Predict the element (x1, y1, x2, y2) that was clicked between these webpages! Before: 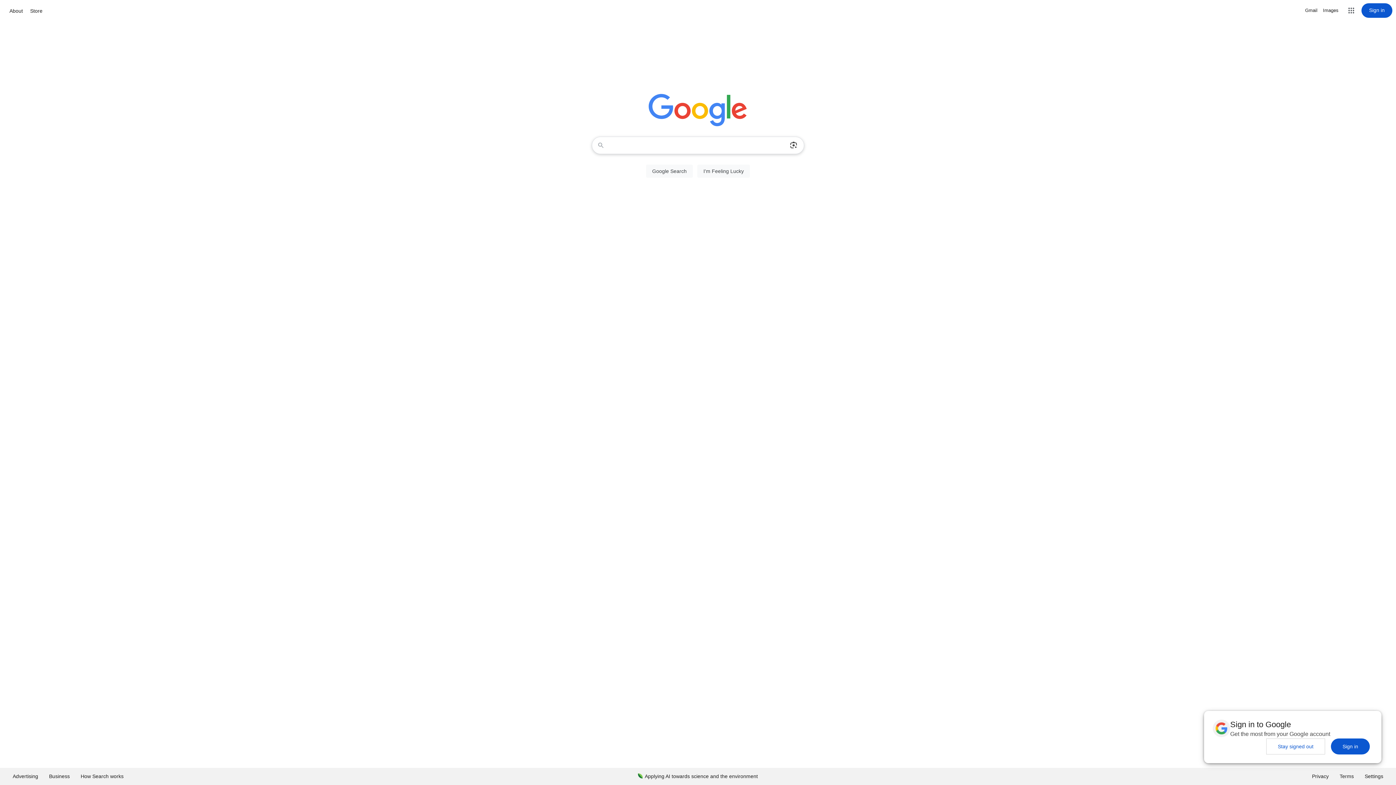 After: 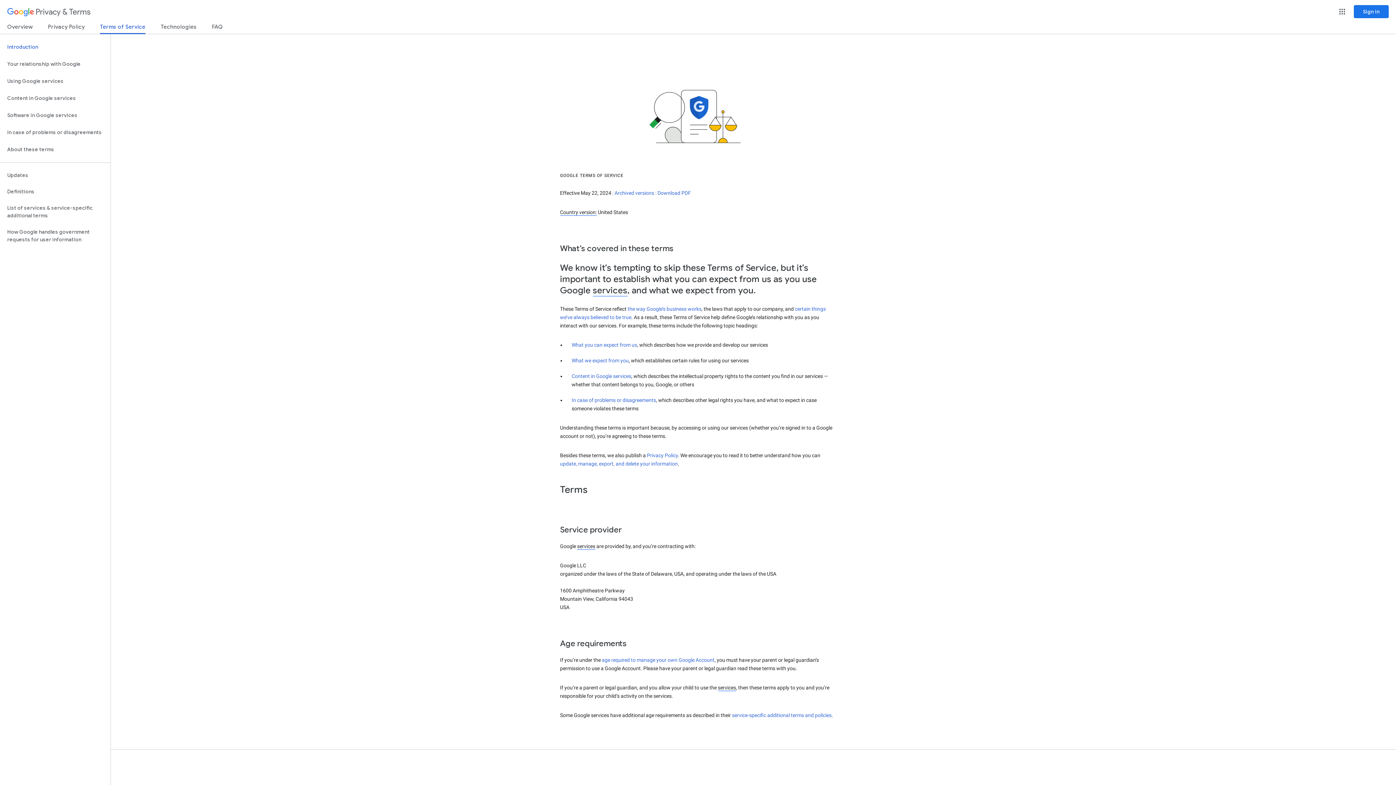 Action: bbox: (1334, 768, 1359, 785) label: Terms